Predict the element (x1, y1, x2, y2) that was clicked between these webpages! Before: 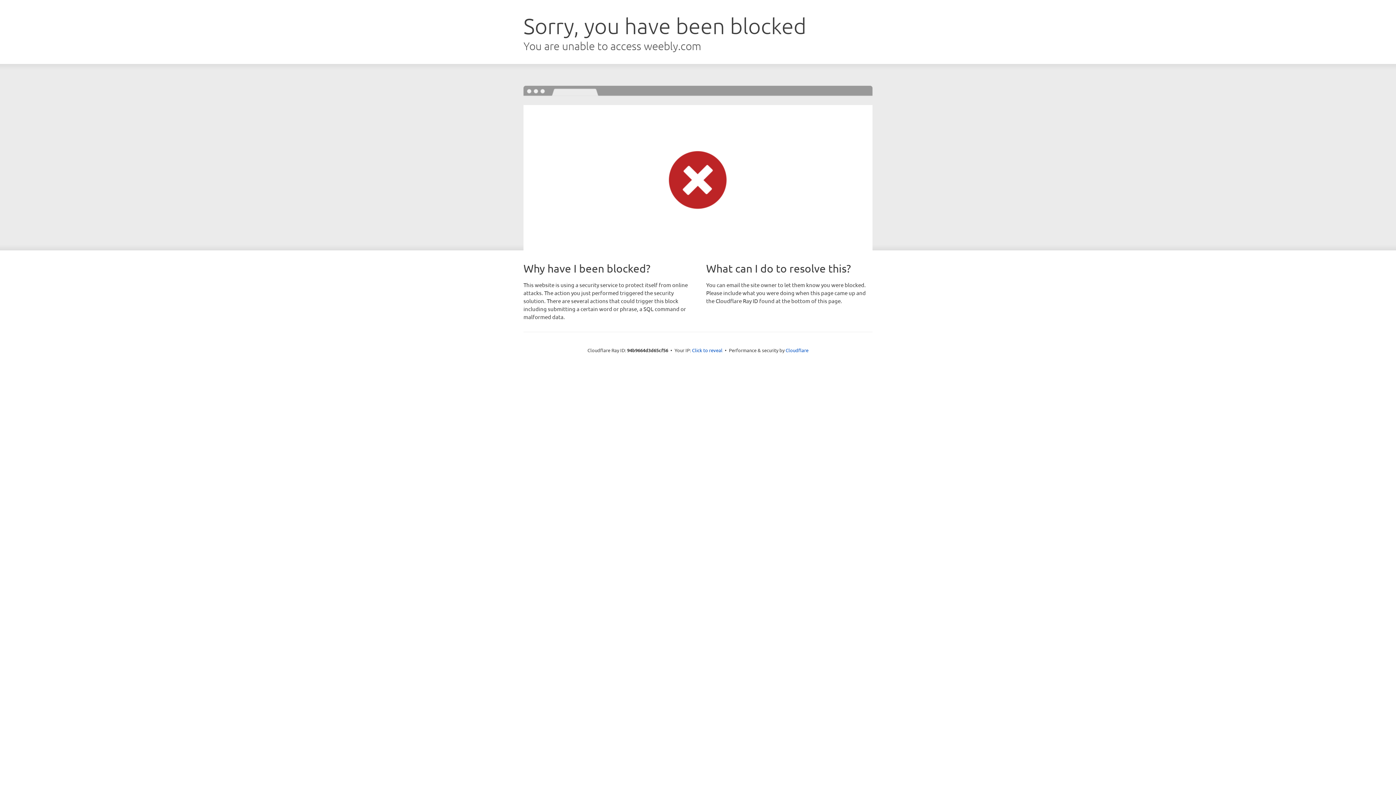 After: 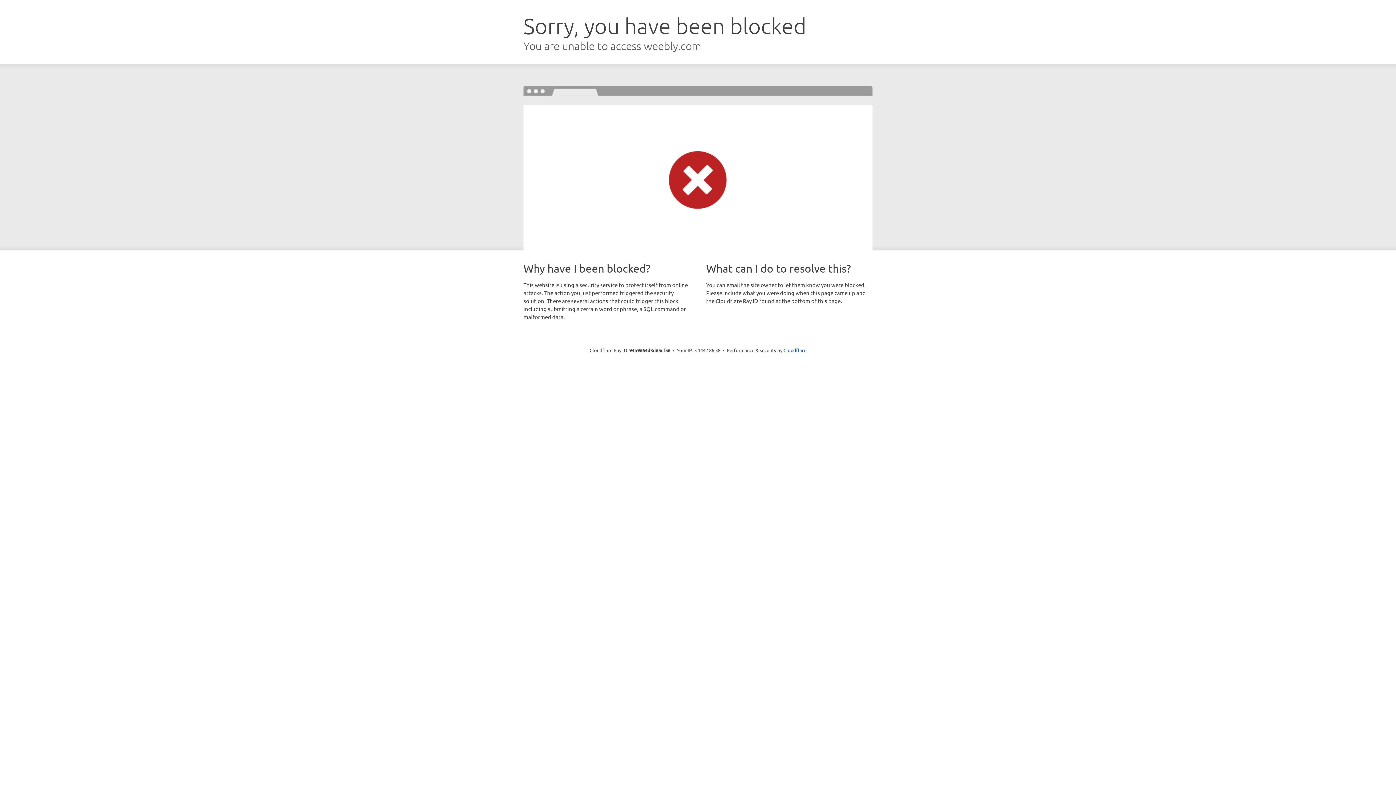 Action: bbox: (692, 346, 722, 353) label: Click to reveal